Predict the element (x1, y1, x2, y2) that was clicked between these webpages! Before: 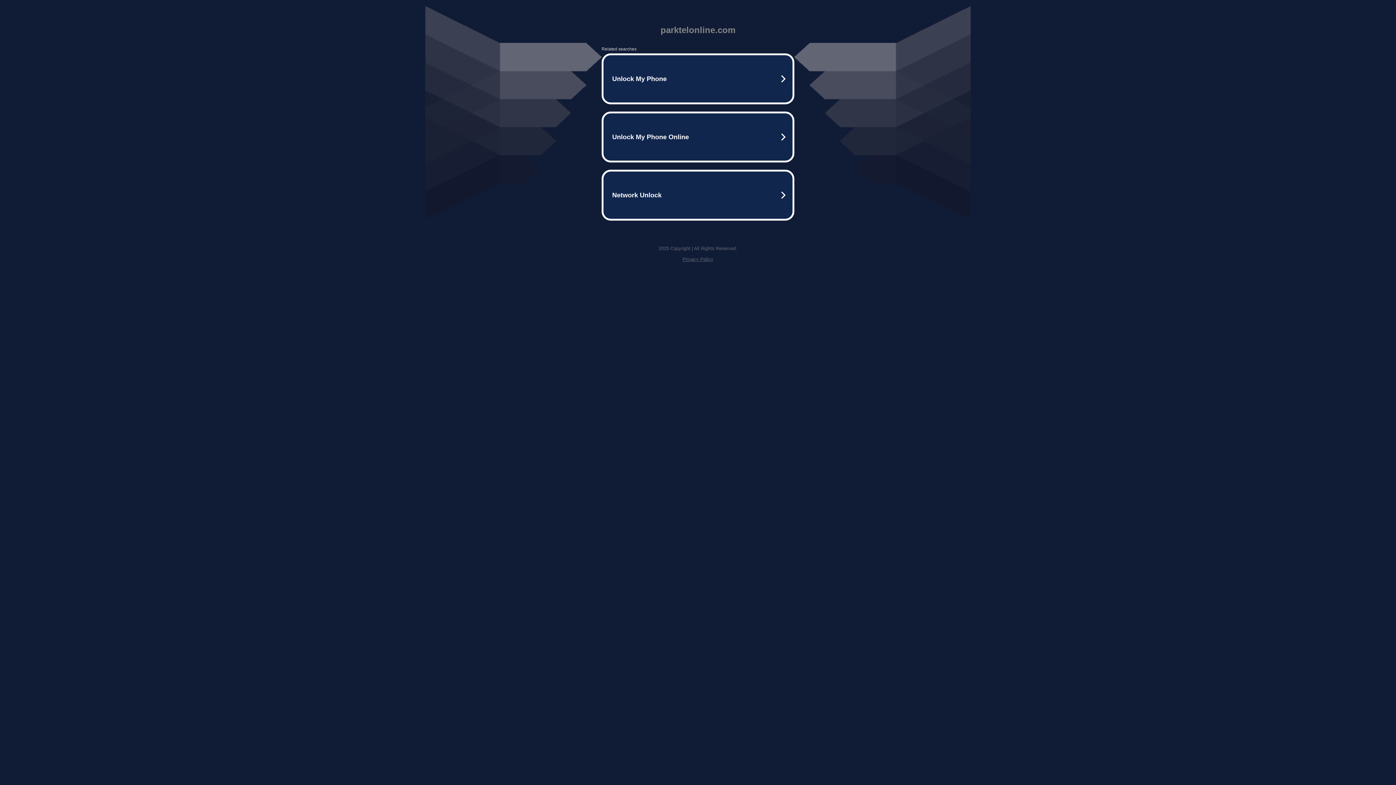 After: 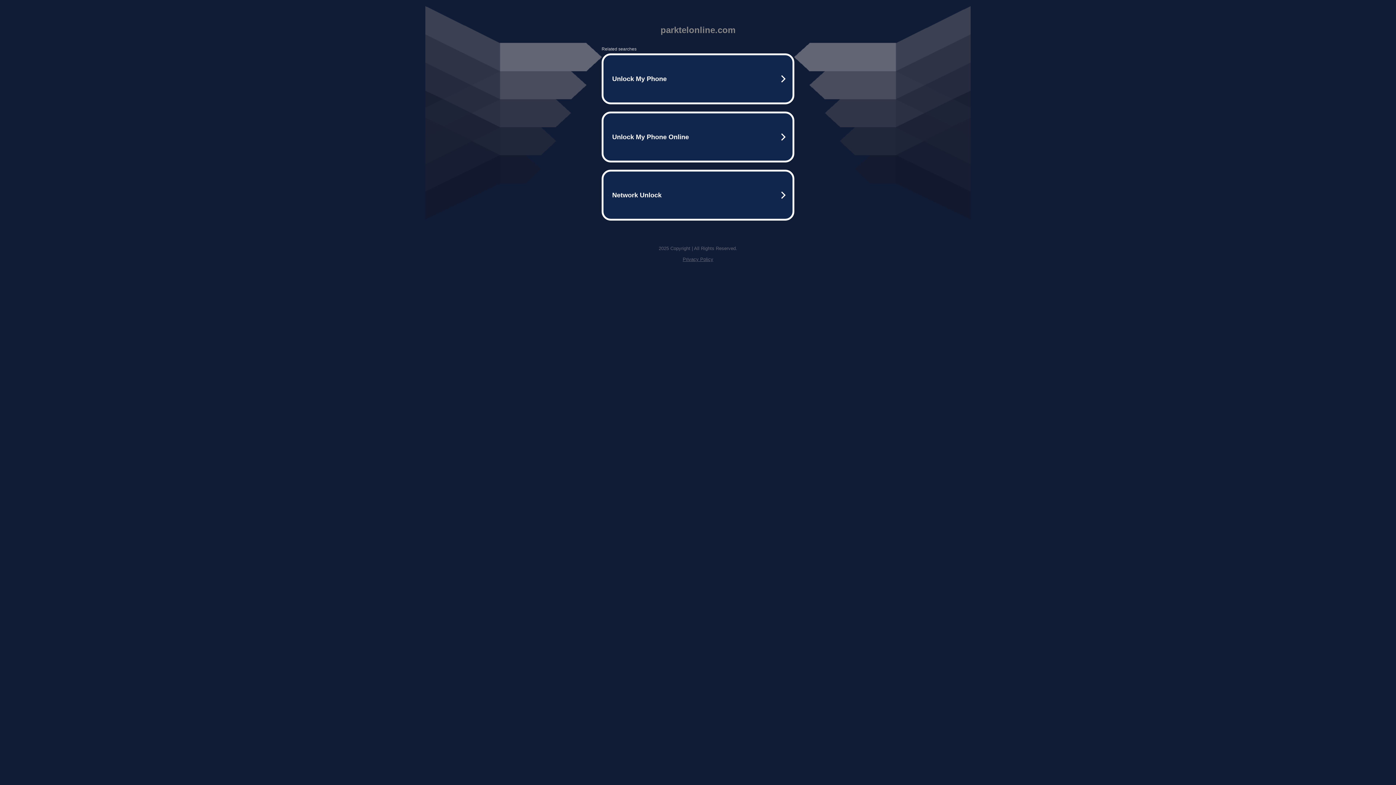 Action: label: Privacy Policy bbox: (682, 256, 713, 262)